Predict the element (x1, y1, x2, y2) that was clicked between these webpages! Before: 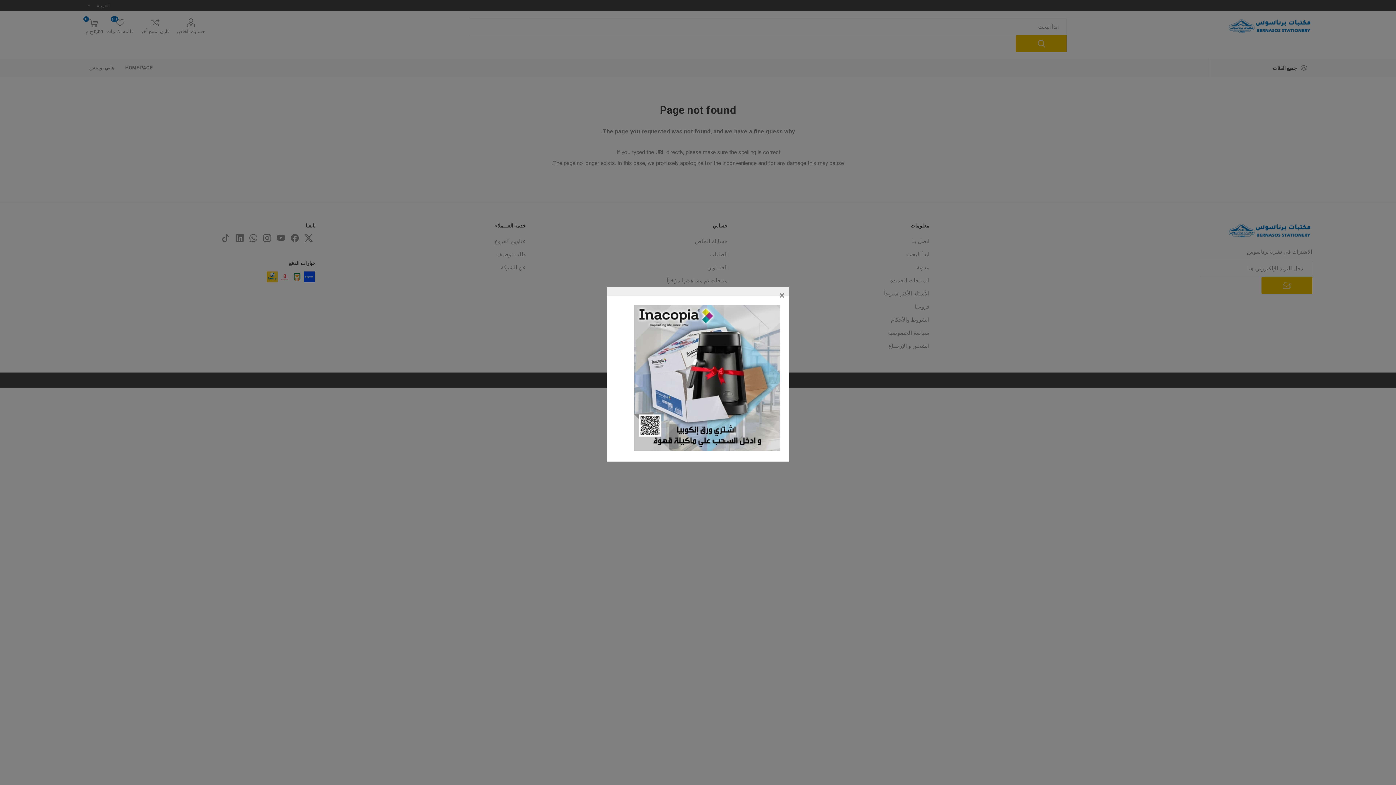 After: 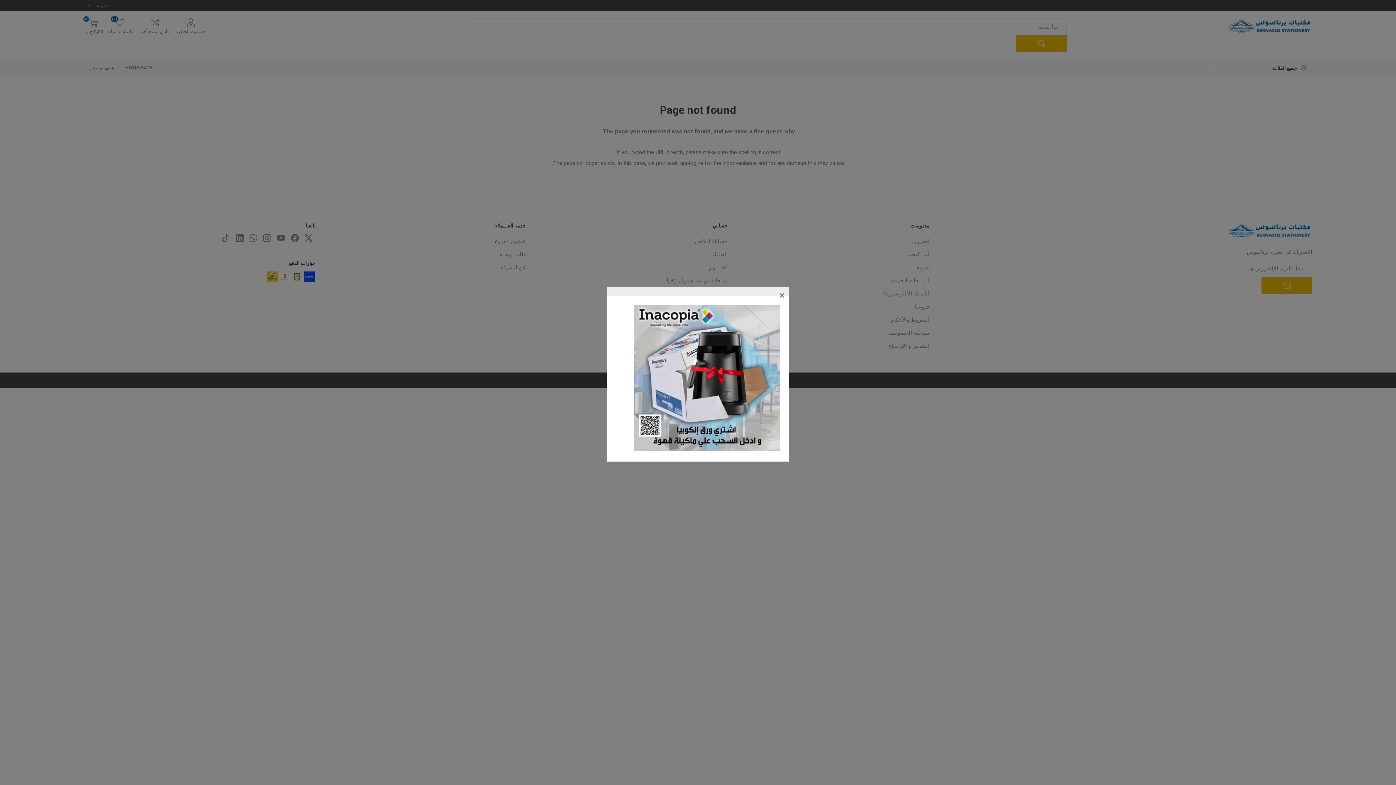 Action: bbox: (634, 446, 780, 452)